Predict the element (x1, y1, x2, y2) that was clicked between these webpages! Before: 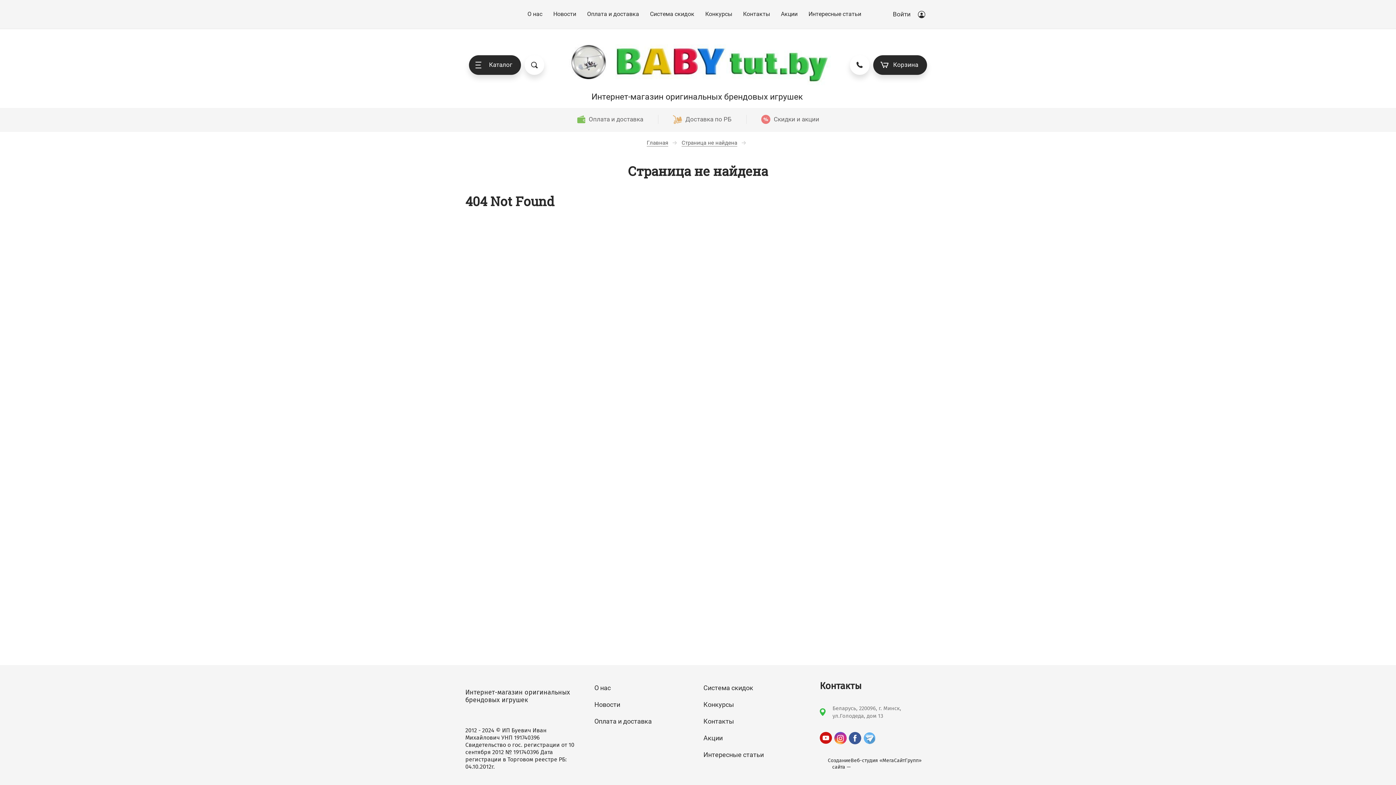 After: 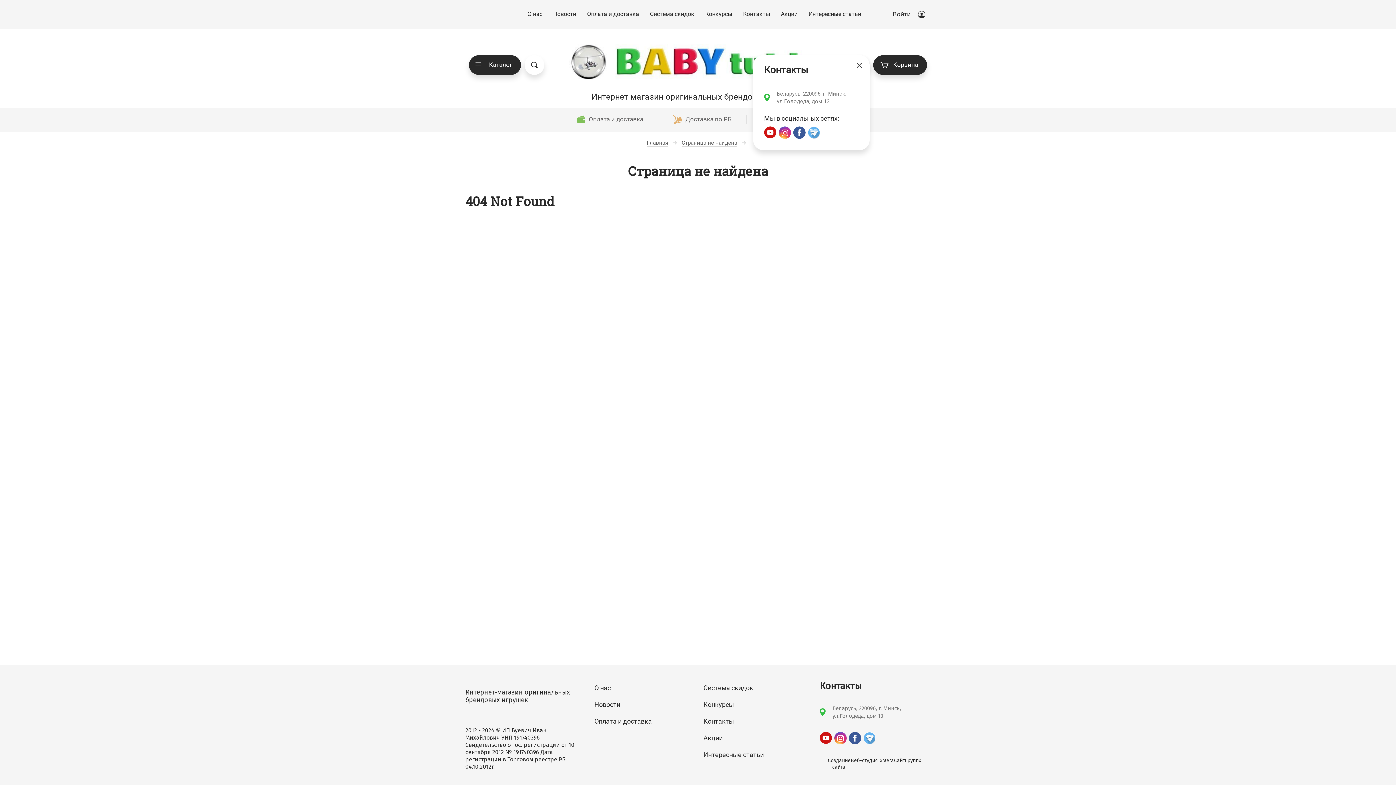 Action: bbox: (850, 55, 869, 74)